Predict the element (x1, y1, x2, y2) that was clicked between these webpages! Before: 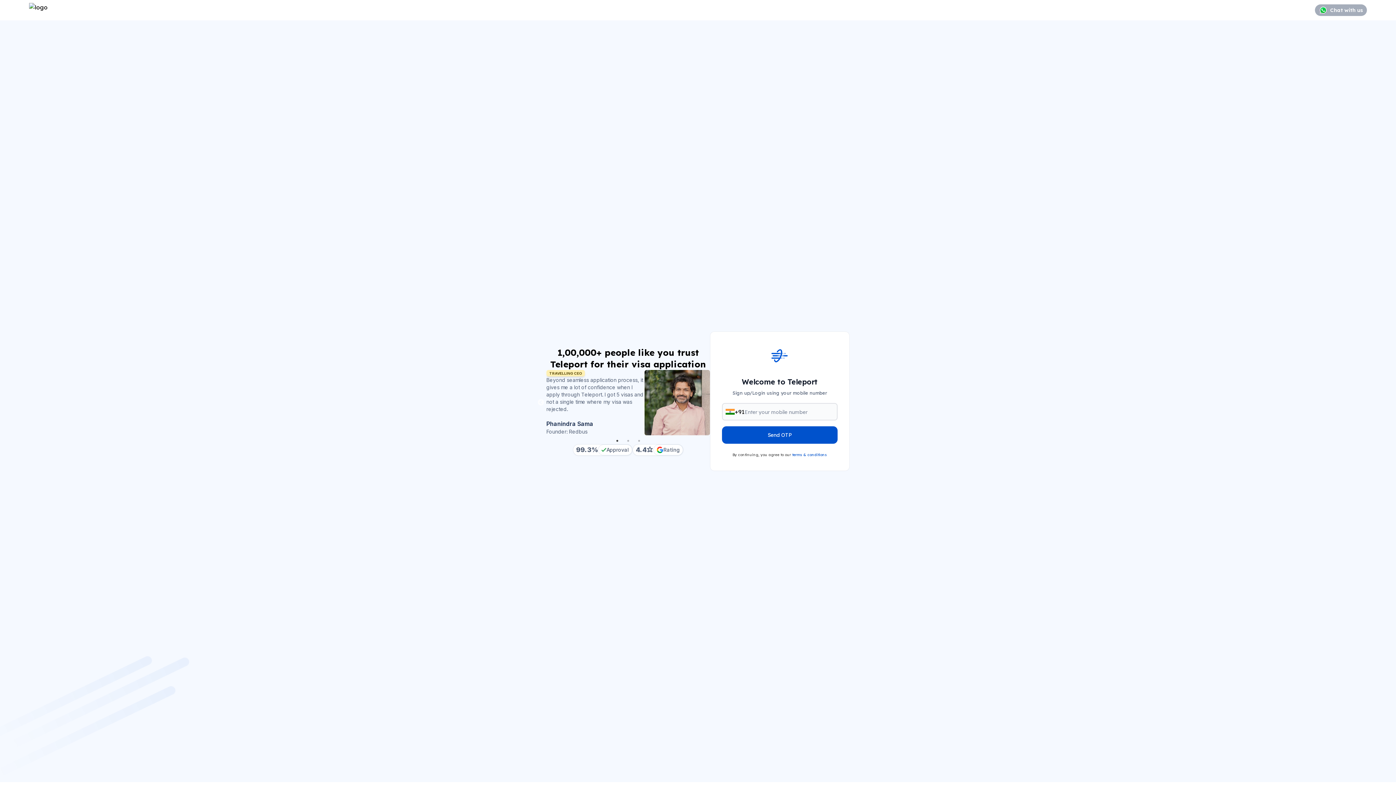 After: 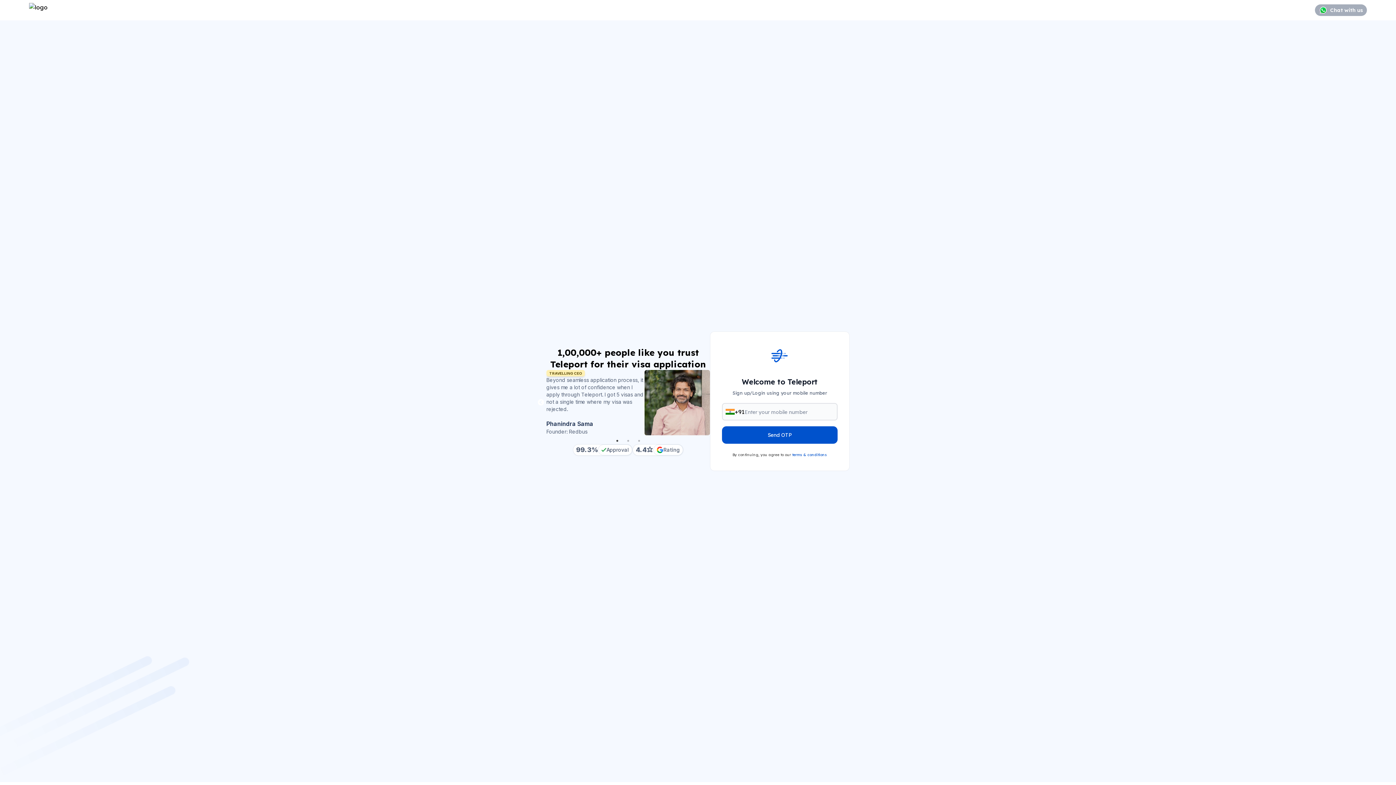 Action: bbox: (537, 399, 544, 406) label:  Previous